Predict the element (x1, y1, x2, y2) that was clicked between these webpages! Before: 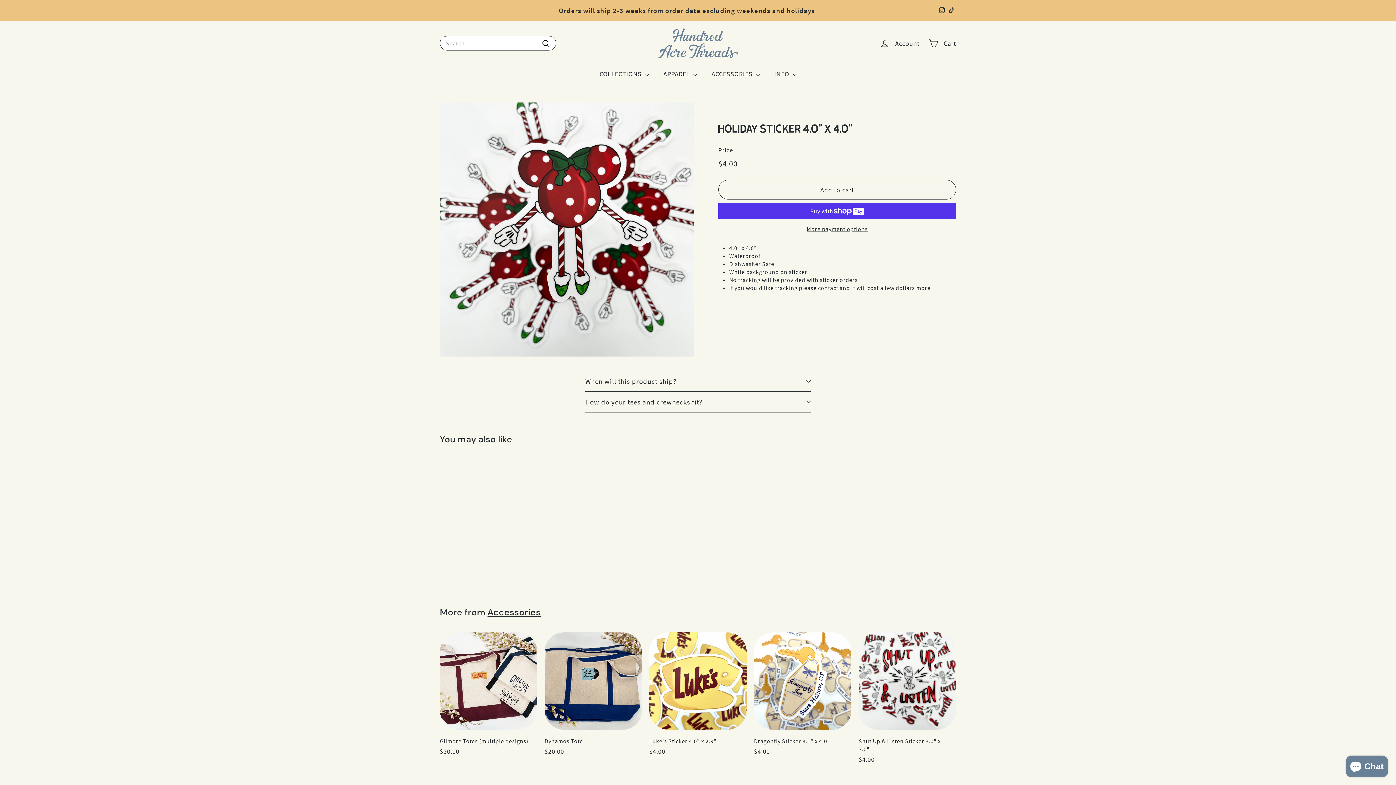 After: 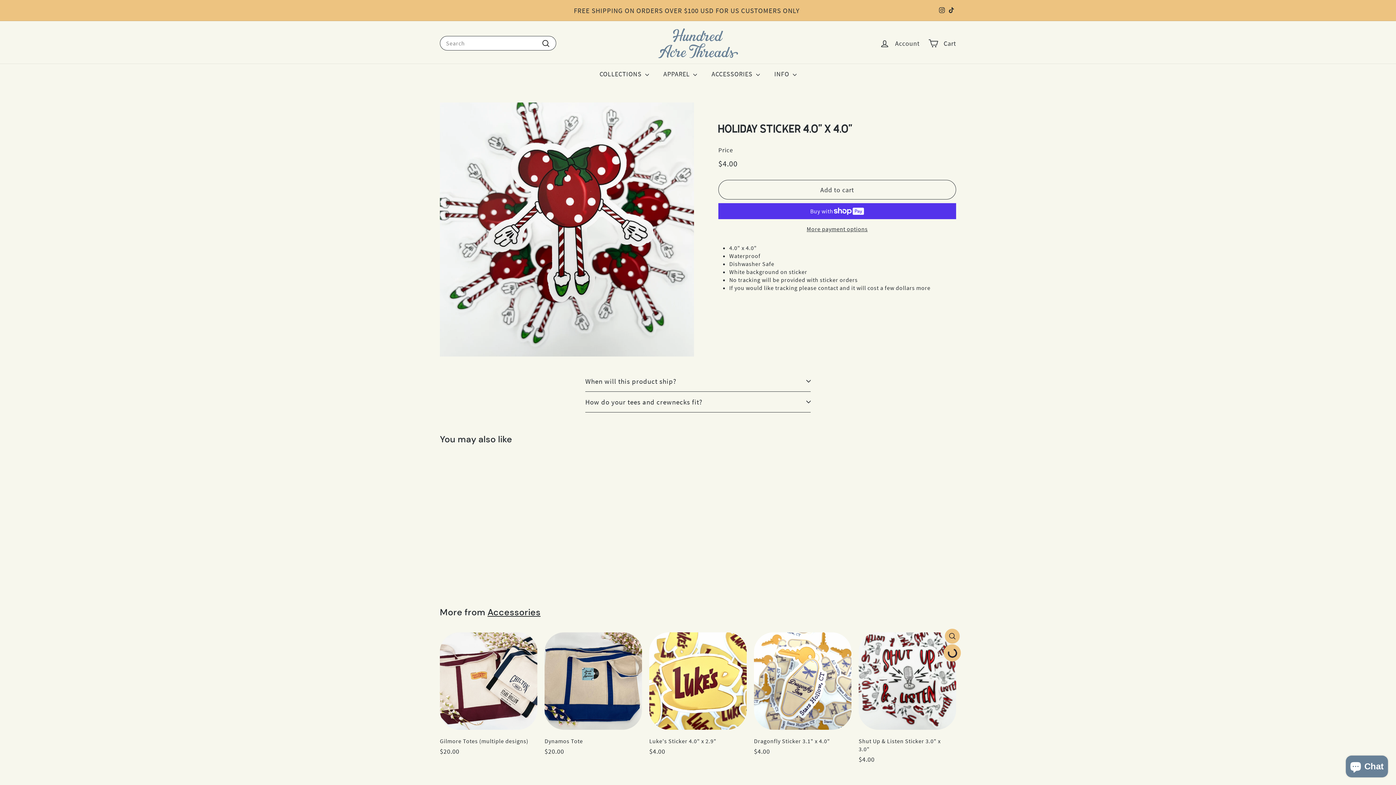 Action: label: Add to cart bbox: (945, 647, 960, 662)